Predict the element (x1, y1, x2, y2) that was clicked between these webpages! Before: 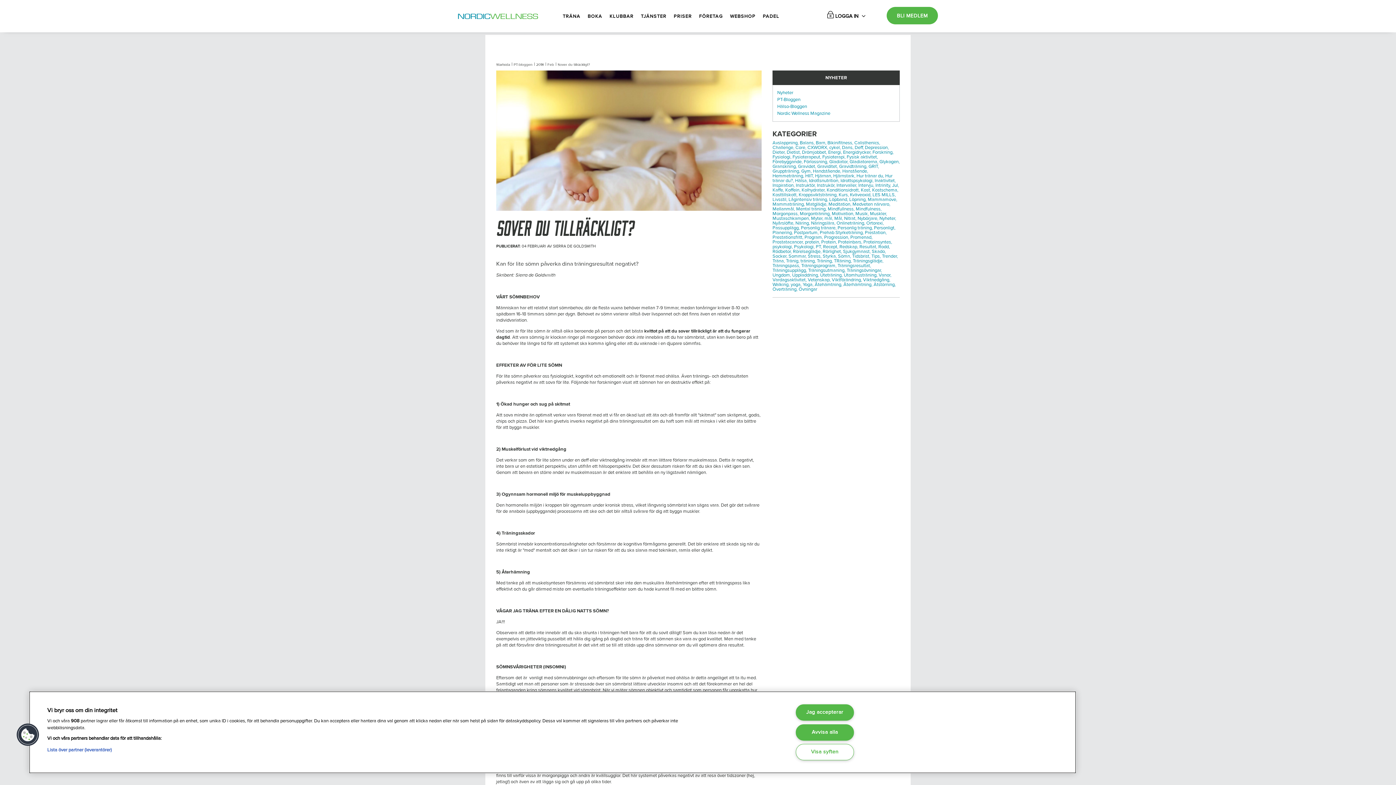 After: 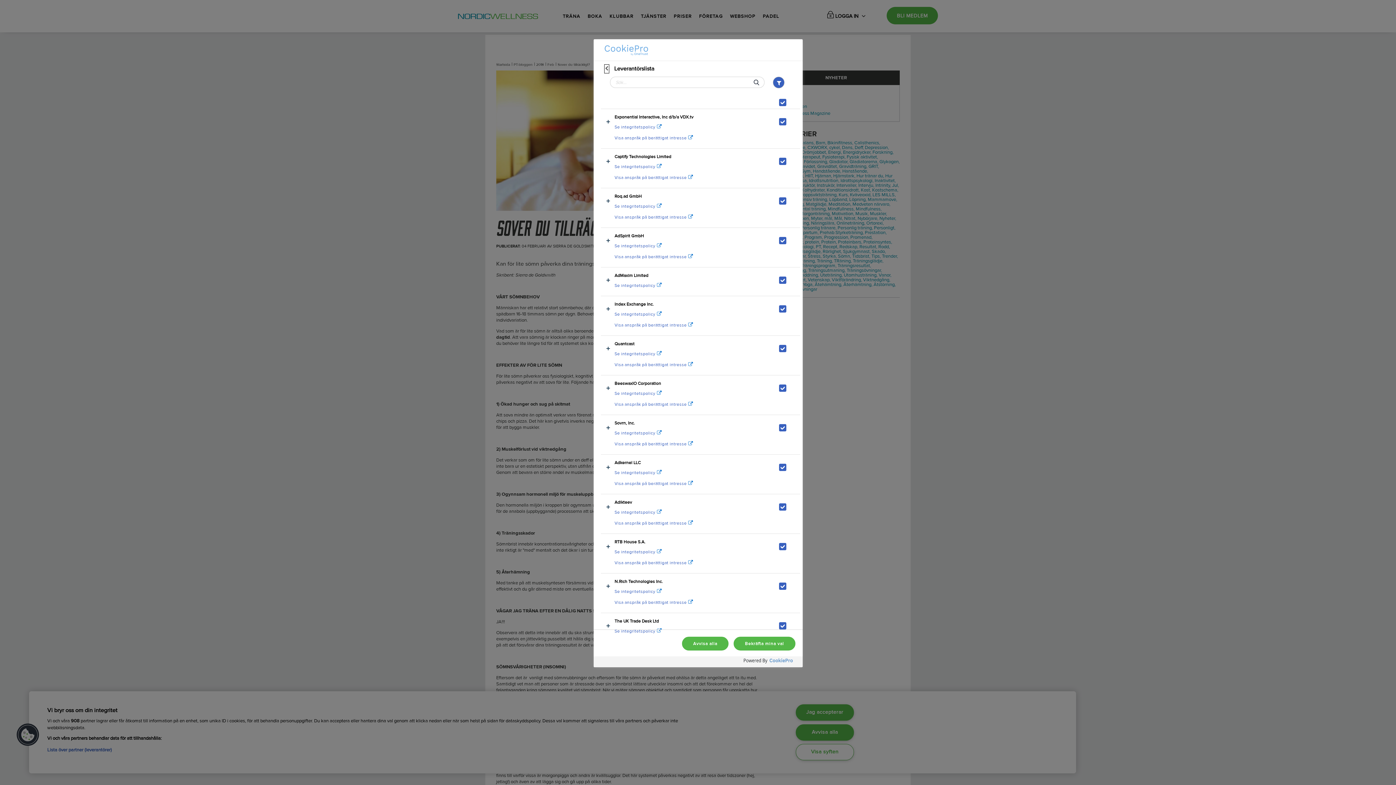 Action: label: Lista över partner (leverantörer) bbox: (47, 747, 111, 753)